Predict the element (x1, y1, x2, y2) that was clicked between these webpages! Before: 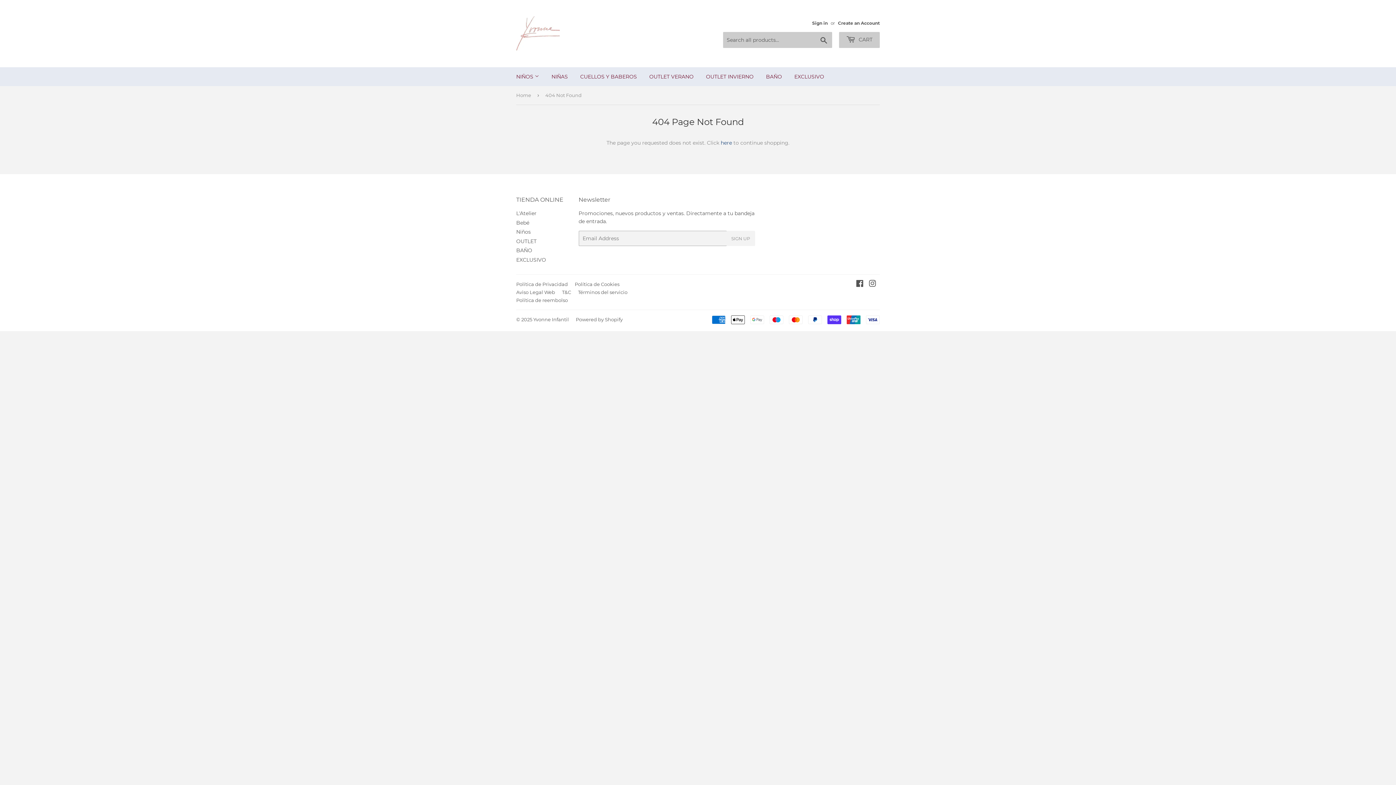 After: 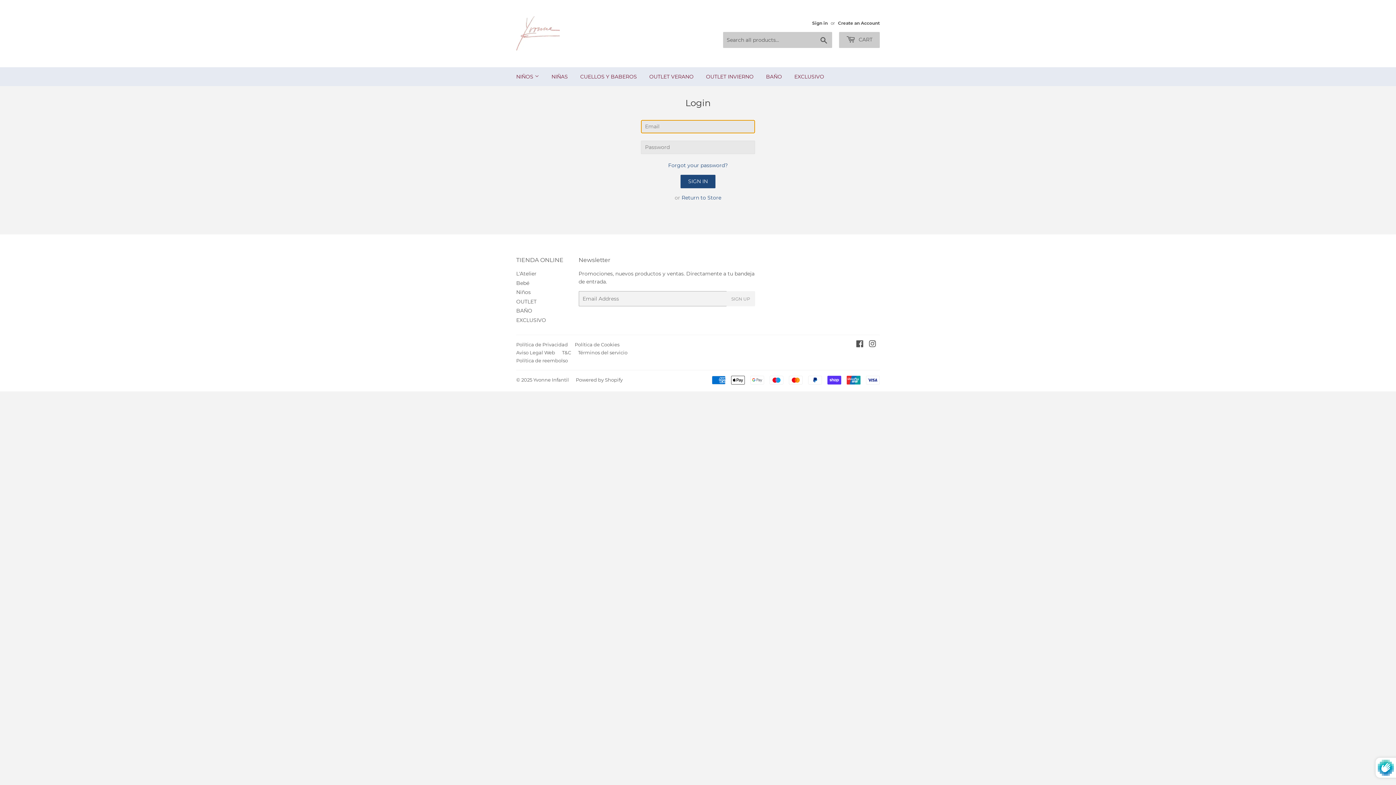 Action: label: Sign in bbox: (812, 20, 828, 25)